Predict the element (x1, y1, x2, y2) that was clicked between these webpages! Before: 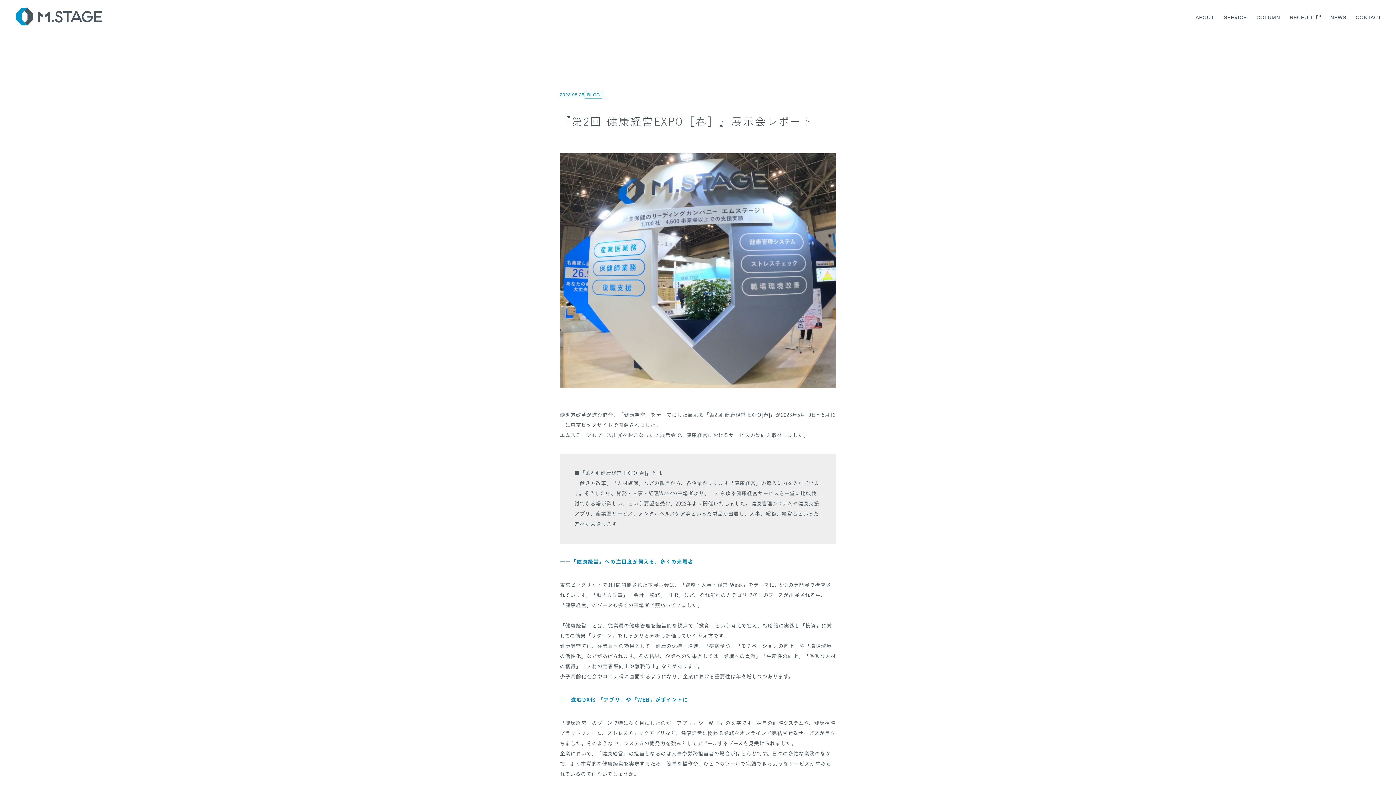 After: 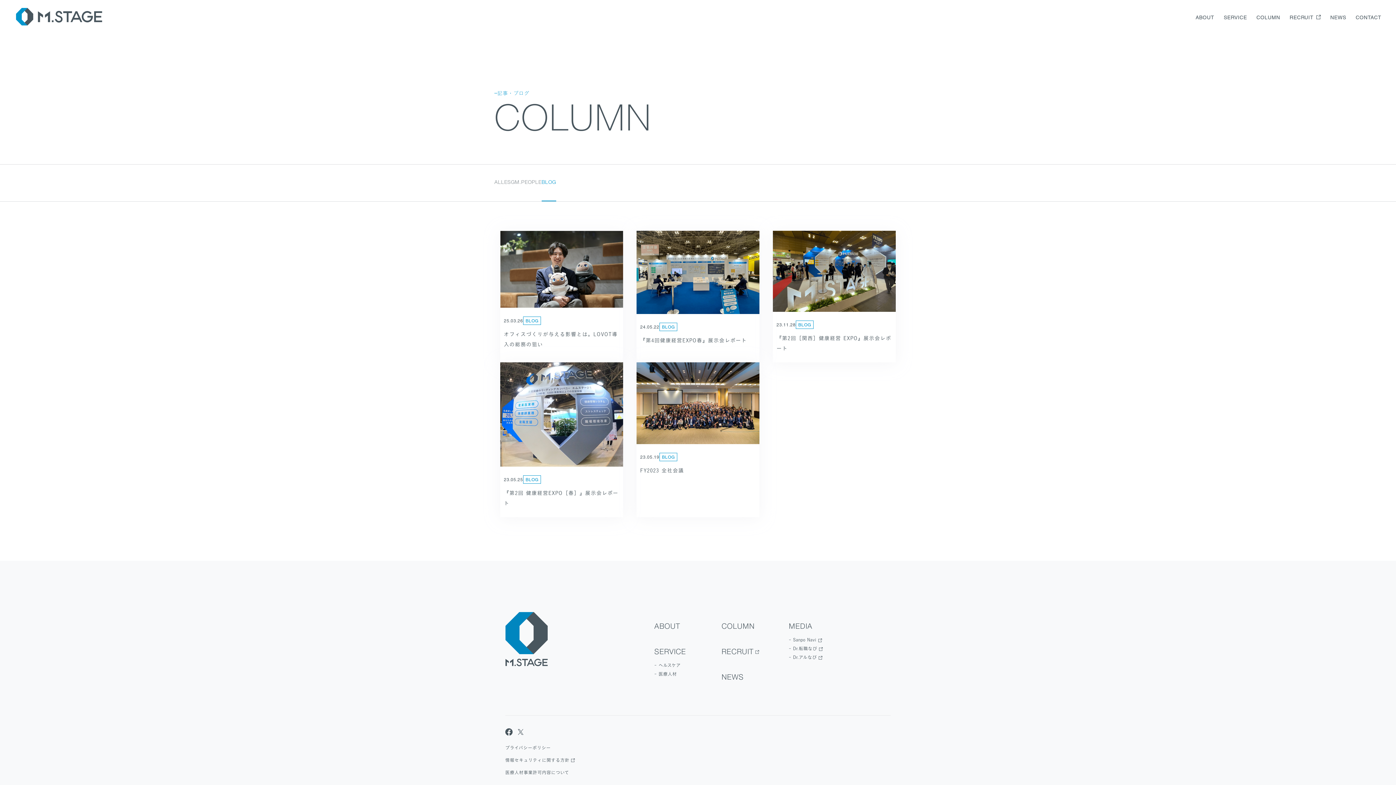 Action: bbox: (587, 93, 600, 97) label: BLOG